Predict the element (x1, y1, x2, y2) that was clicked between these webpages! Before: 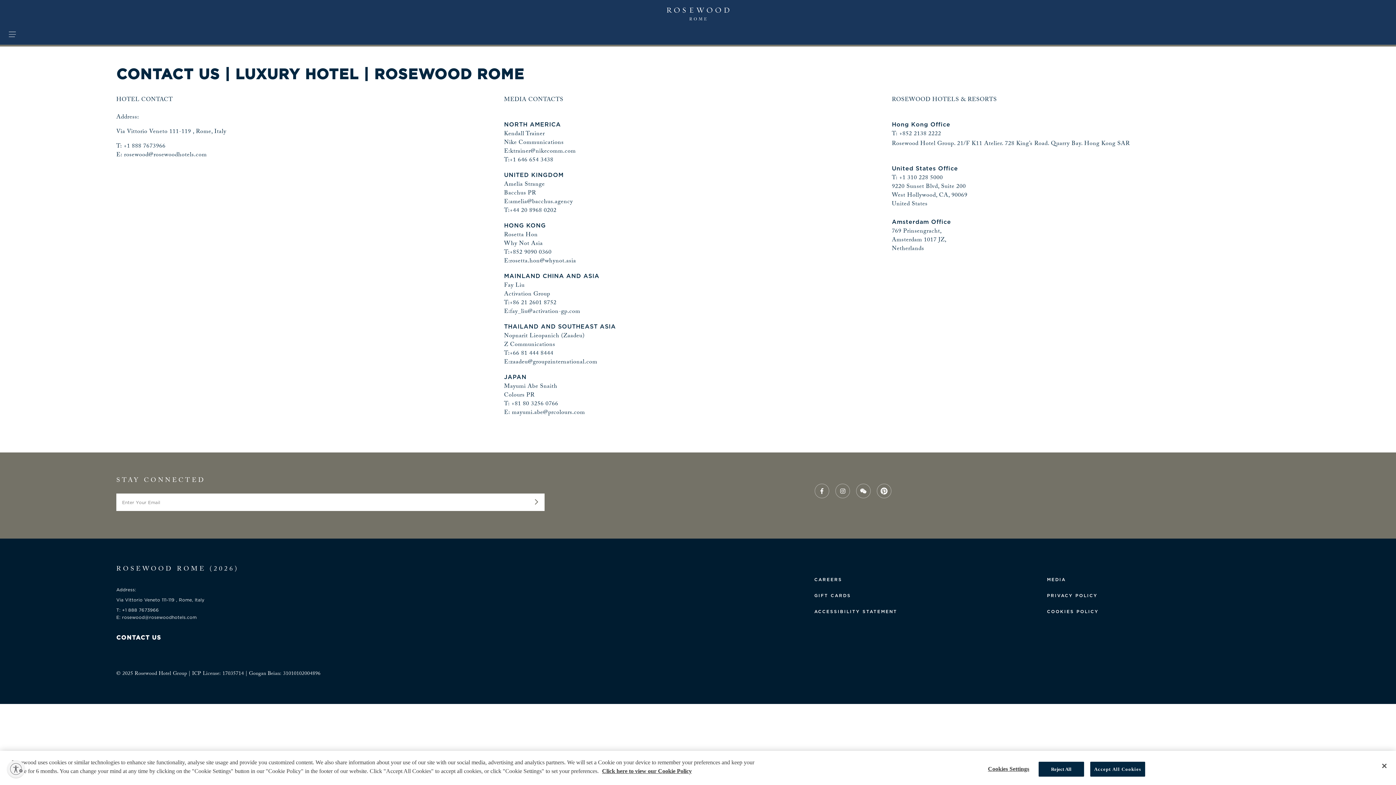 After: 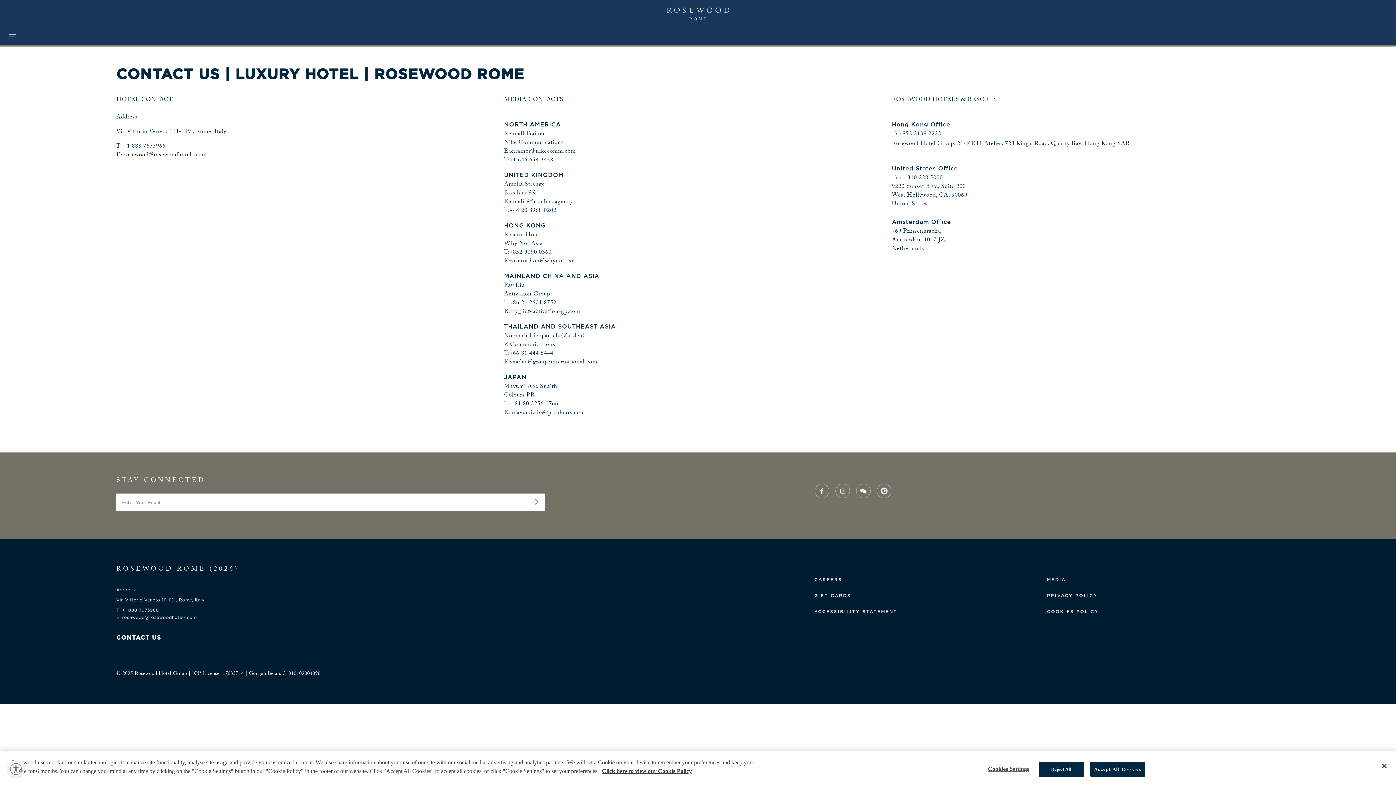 Action: label: rosewood@rosewoodhotels.com bbox: (124, 150, 206, 160)